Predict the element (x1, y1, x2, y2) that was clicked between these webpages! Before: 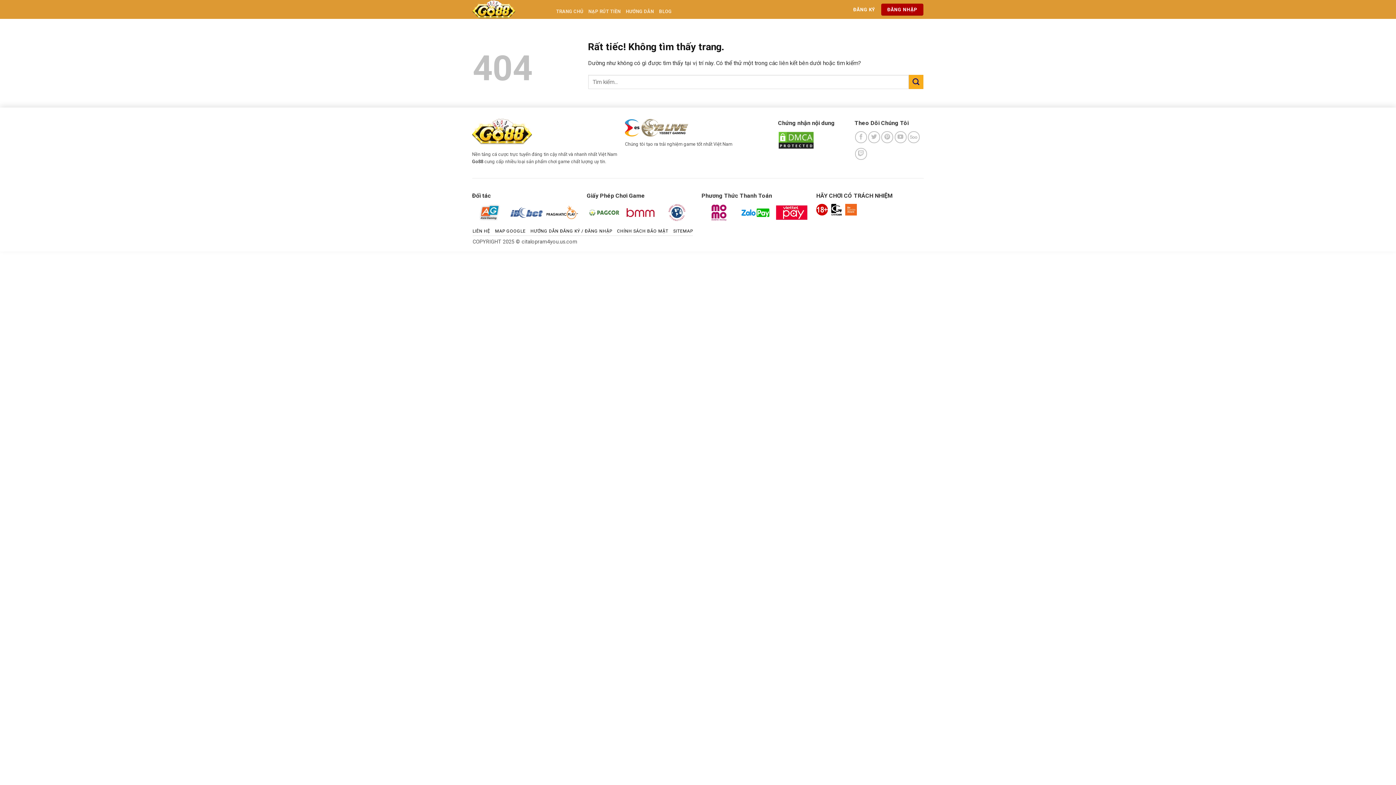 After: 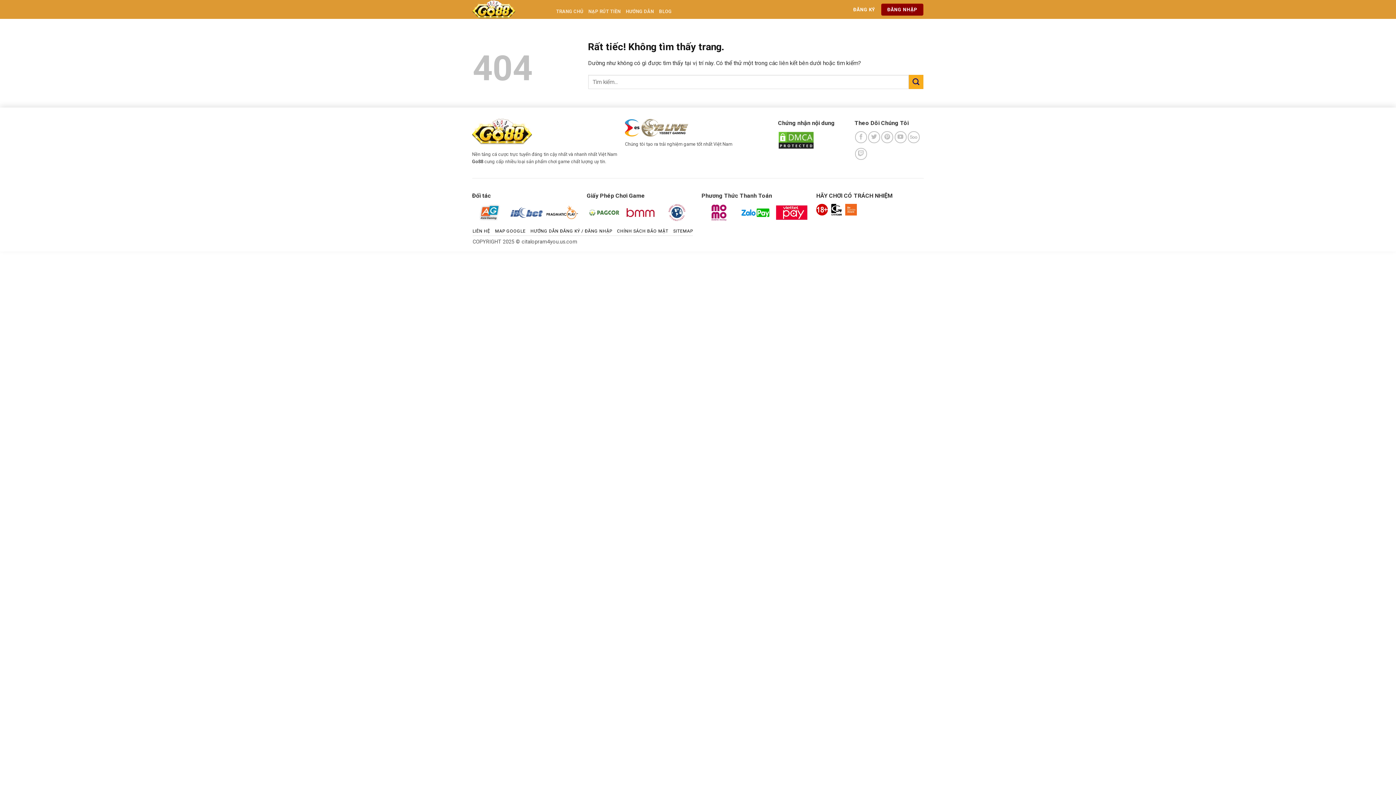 Action: bbox: (881, 3, 923, 15) label: ĐĂNG NHẬP